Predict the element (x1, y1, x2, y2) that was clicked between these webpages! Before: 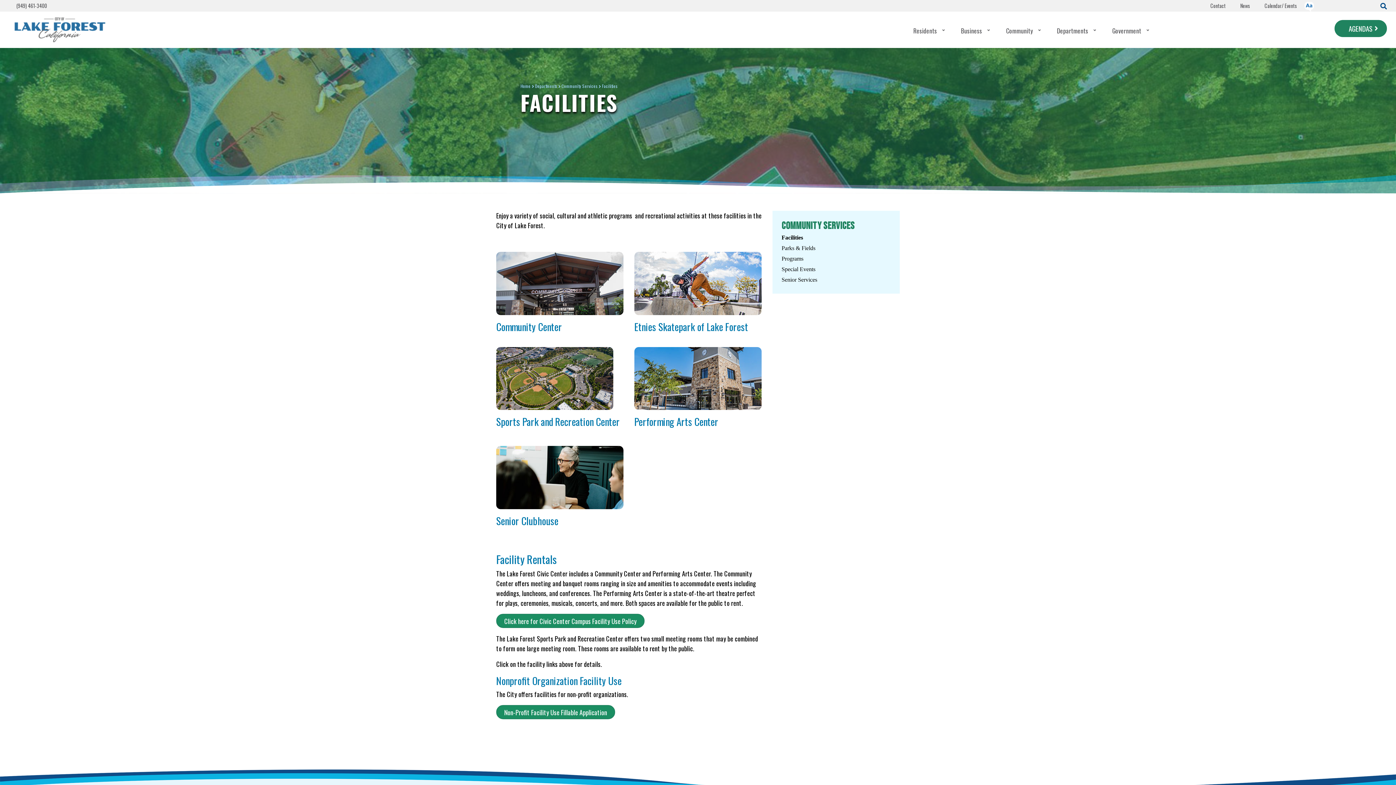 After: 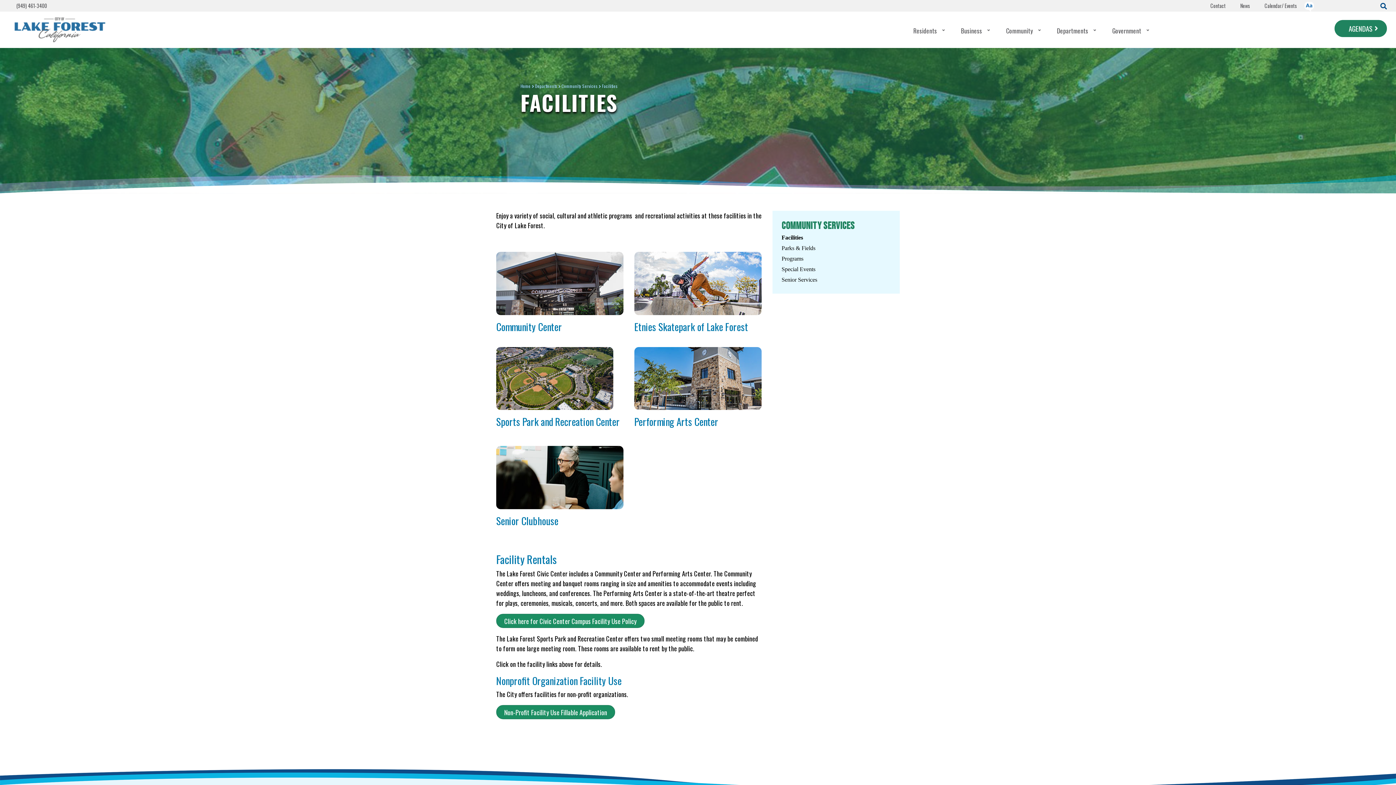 Action: bbox: (781, 234, 803, 240) label: Facilities